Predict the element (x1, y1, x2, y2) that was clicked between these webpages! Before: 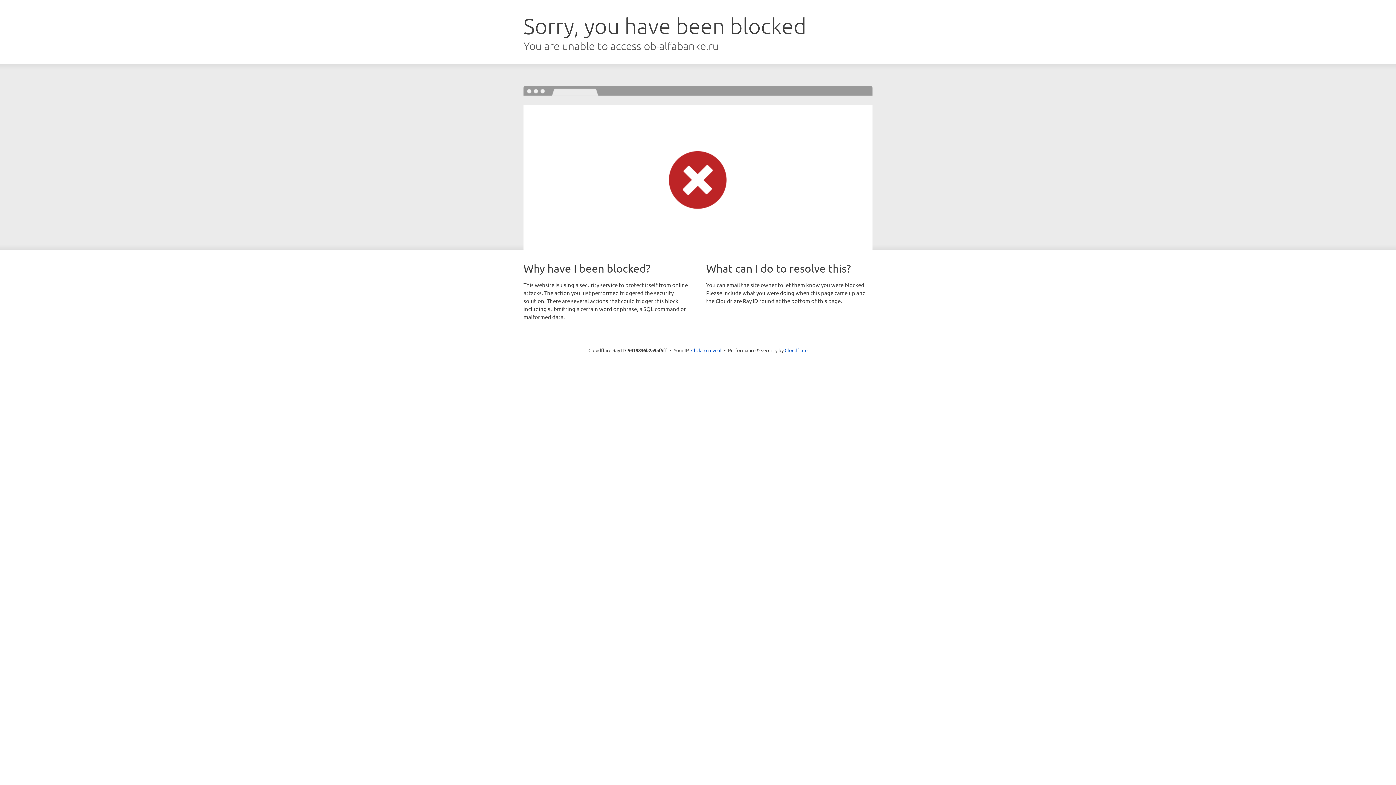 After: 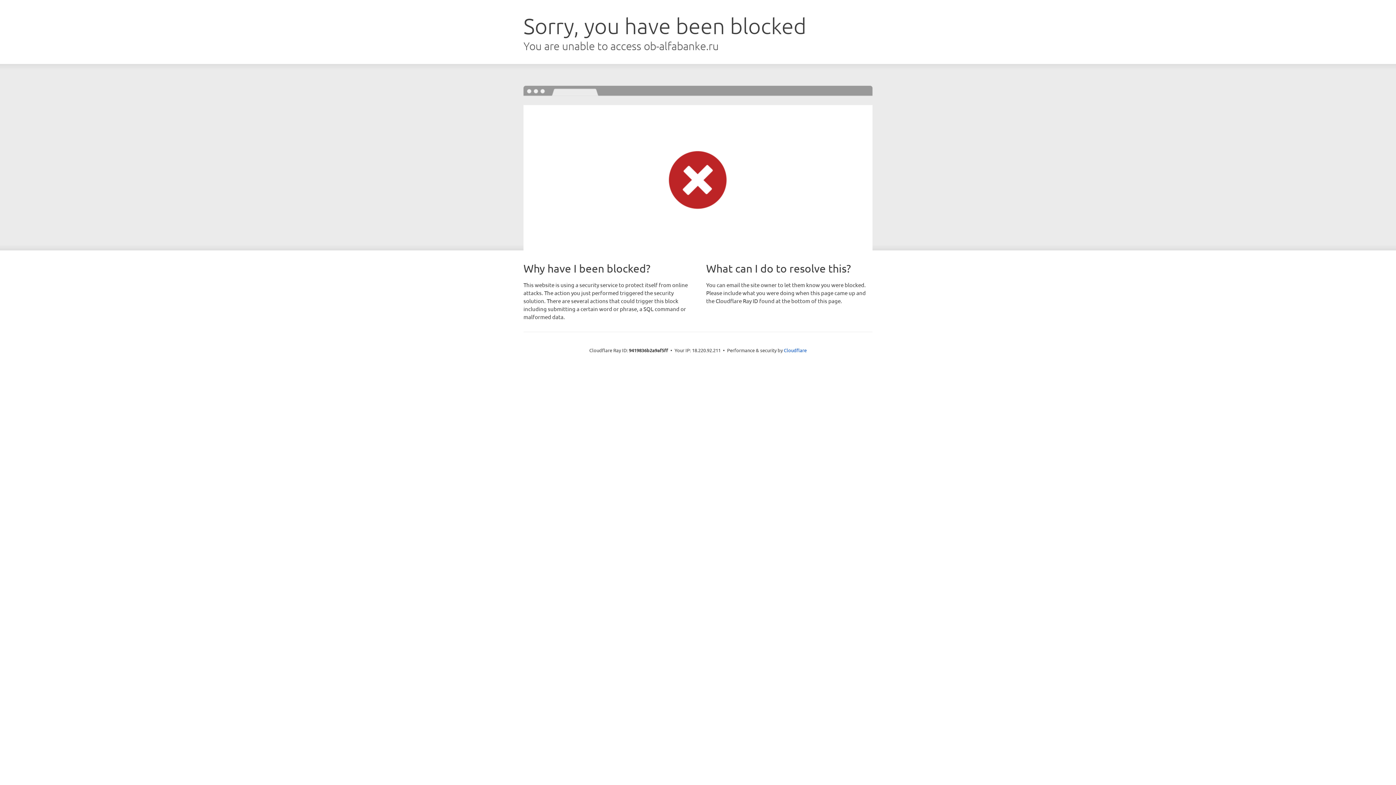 Action: label: Click to reveal bbox: (691, 346, 721, 353)